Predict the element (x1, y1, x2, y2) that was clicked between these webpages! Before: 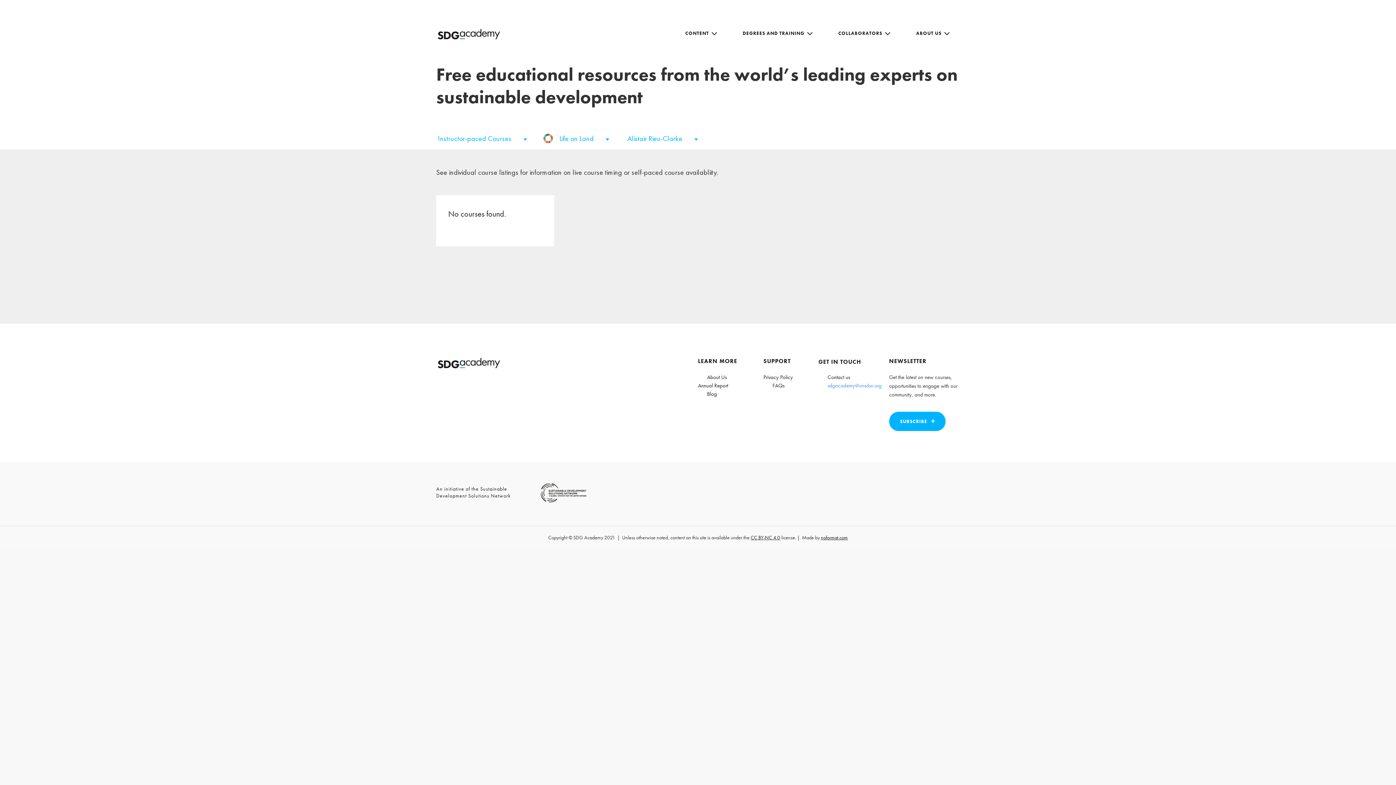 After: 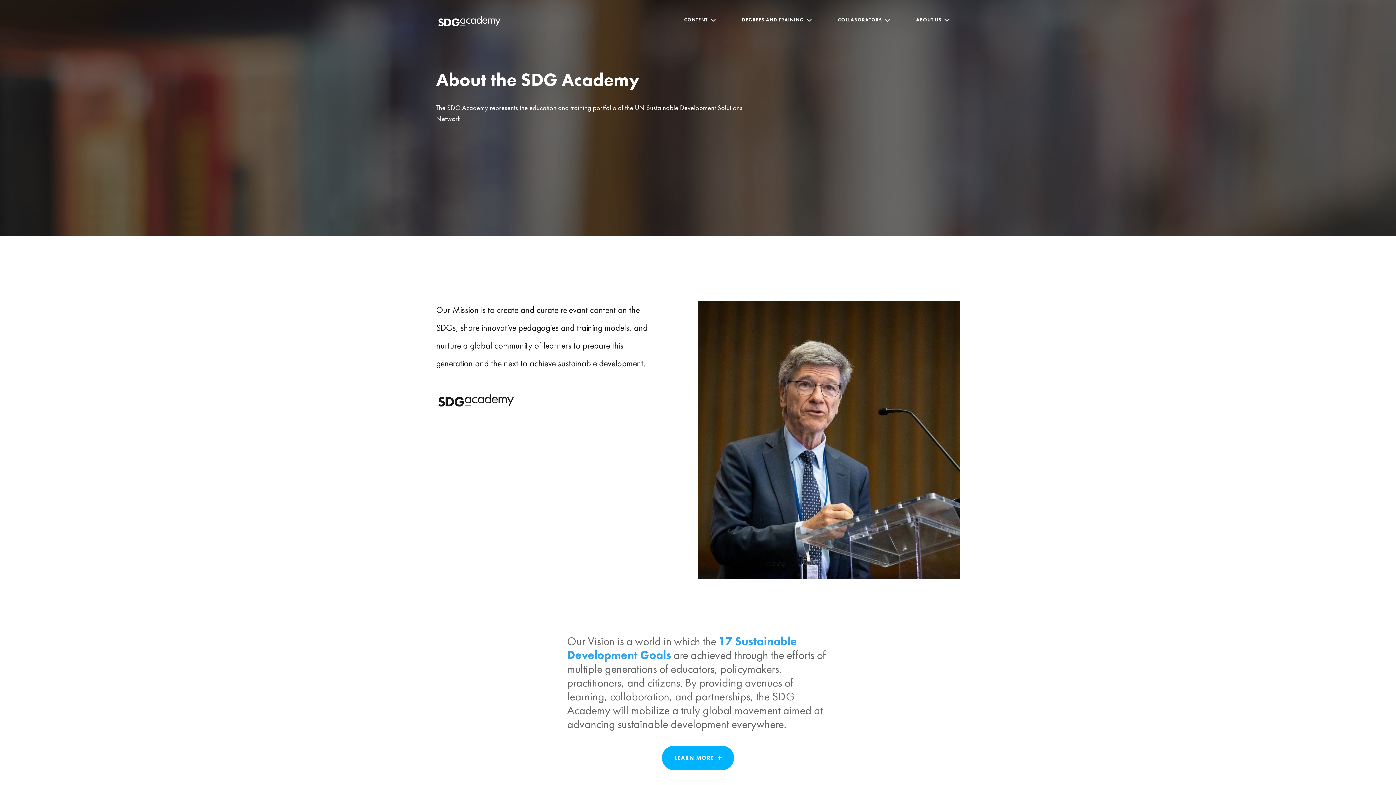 Action: label: About Us bbox: (707, 373, 726, 380)